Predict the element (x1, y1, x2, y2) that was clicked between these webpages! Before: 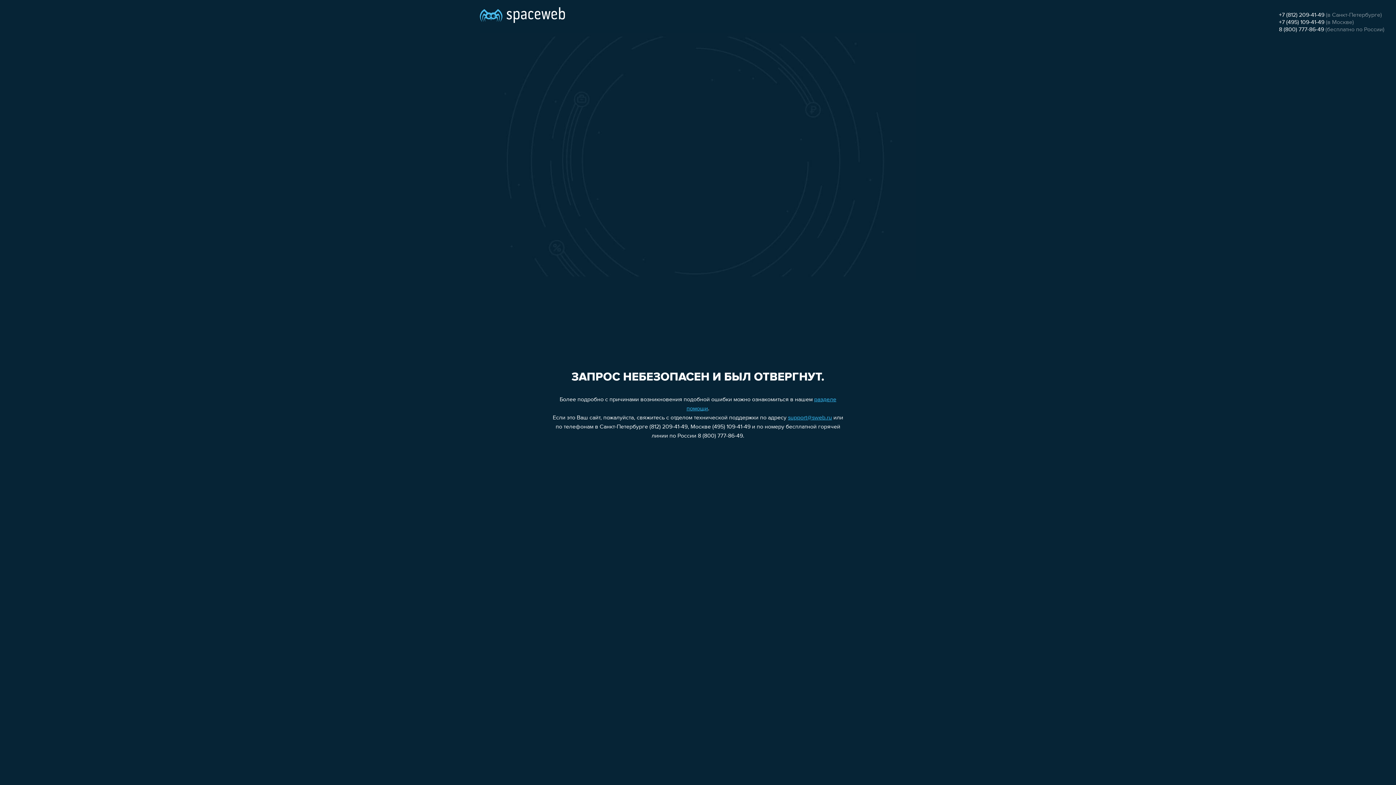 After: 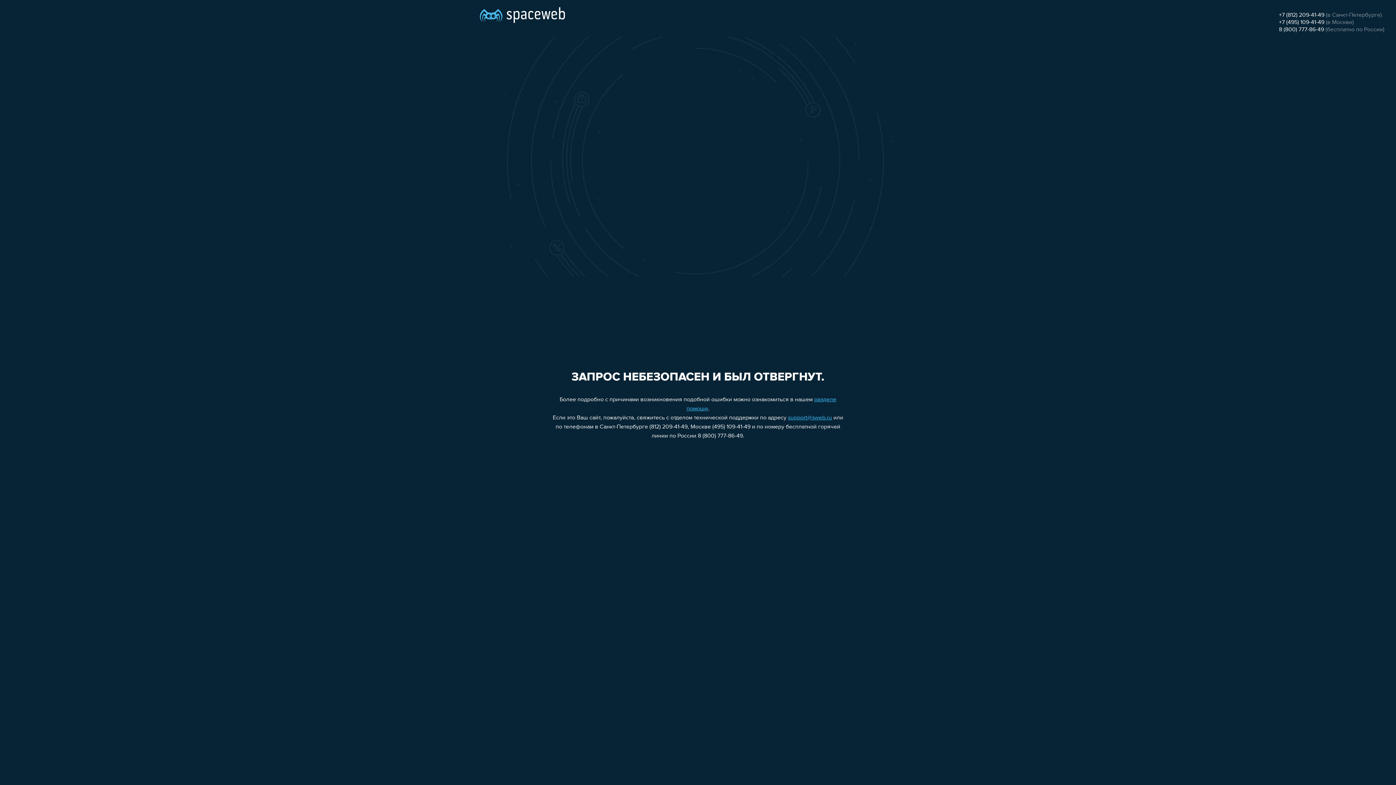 Action: label: +7 (812) 209-41-49 bbox: (1279, 12, 1324, 18)